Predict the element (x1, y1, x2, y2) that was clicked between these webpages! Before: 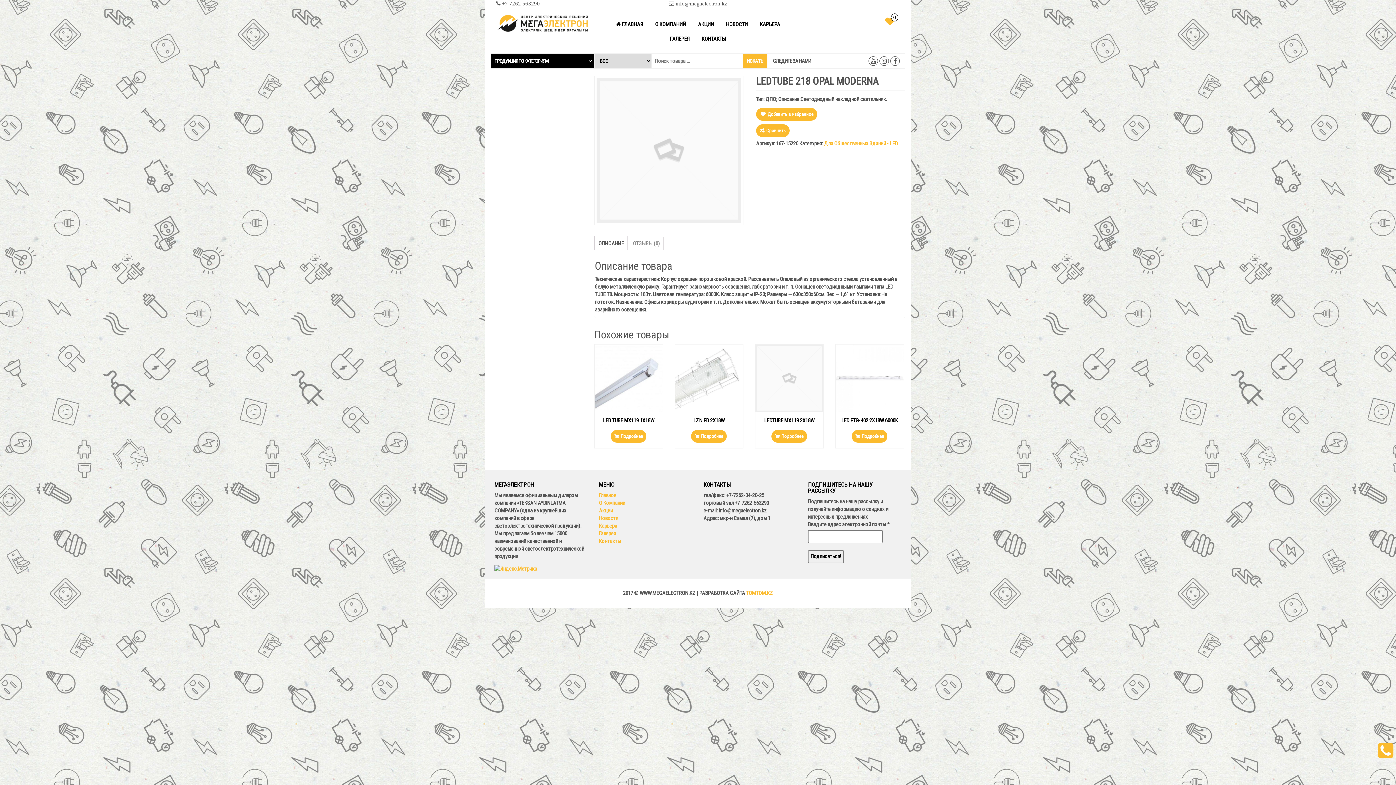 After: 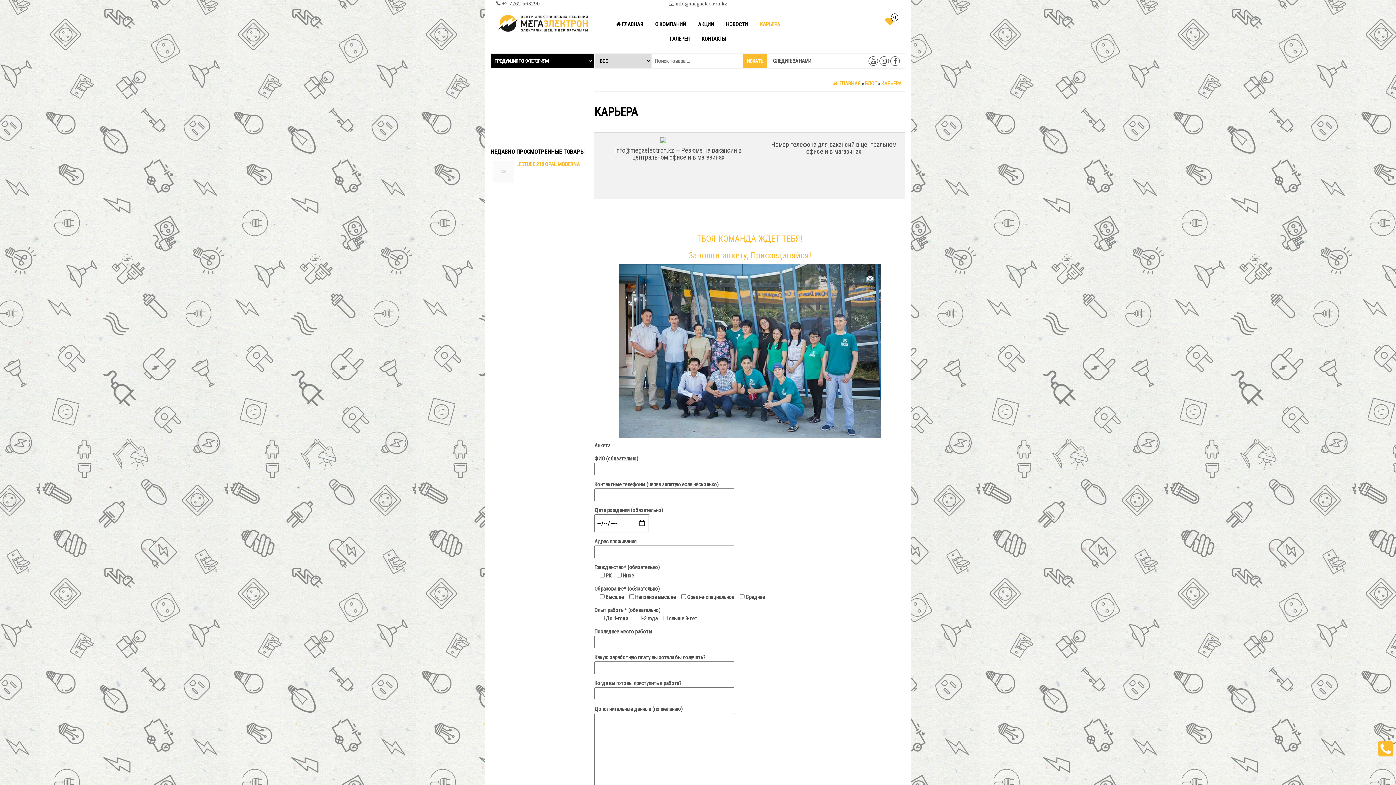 Action: label: Карьера bbox: (599, 522, 617, 529)